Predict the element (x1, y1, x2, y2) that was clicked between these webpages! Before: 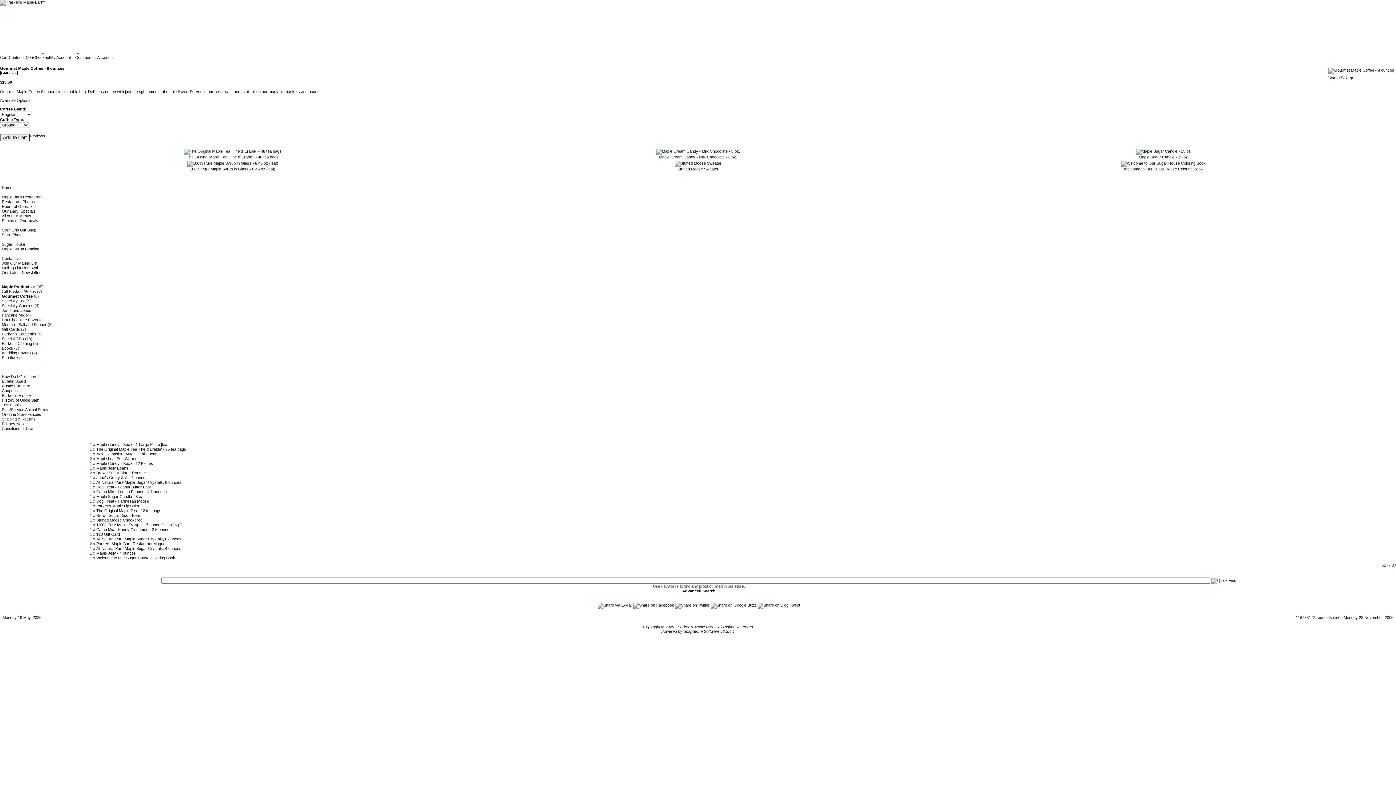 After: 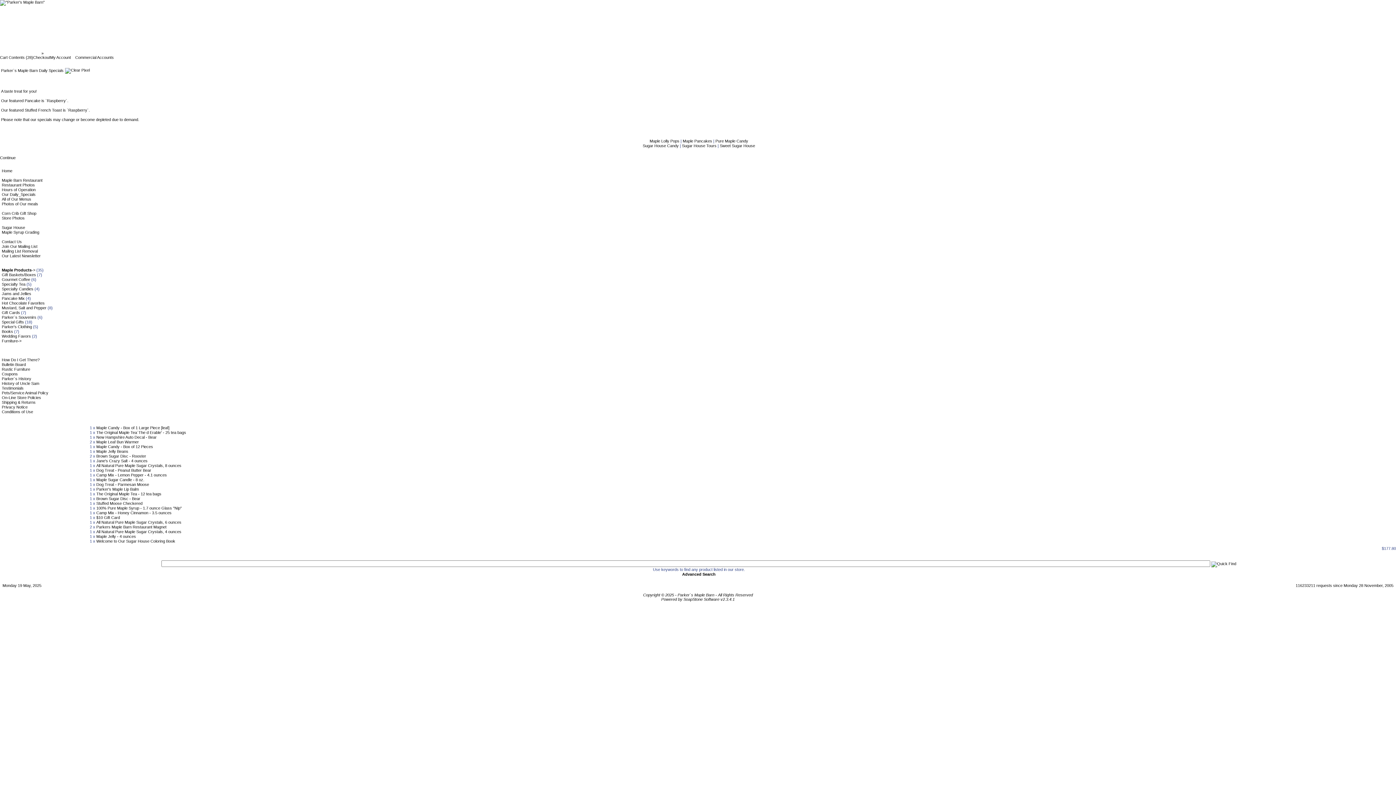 Action: bbox: (1, 208, 35, 213) label: Our Daily_Specials